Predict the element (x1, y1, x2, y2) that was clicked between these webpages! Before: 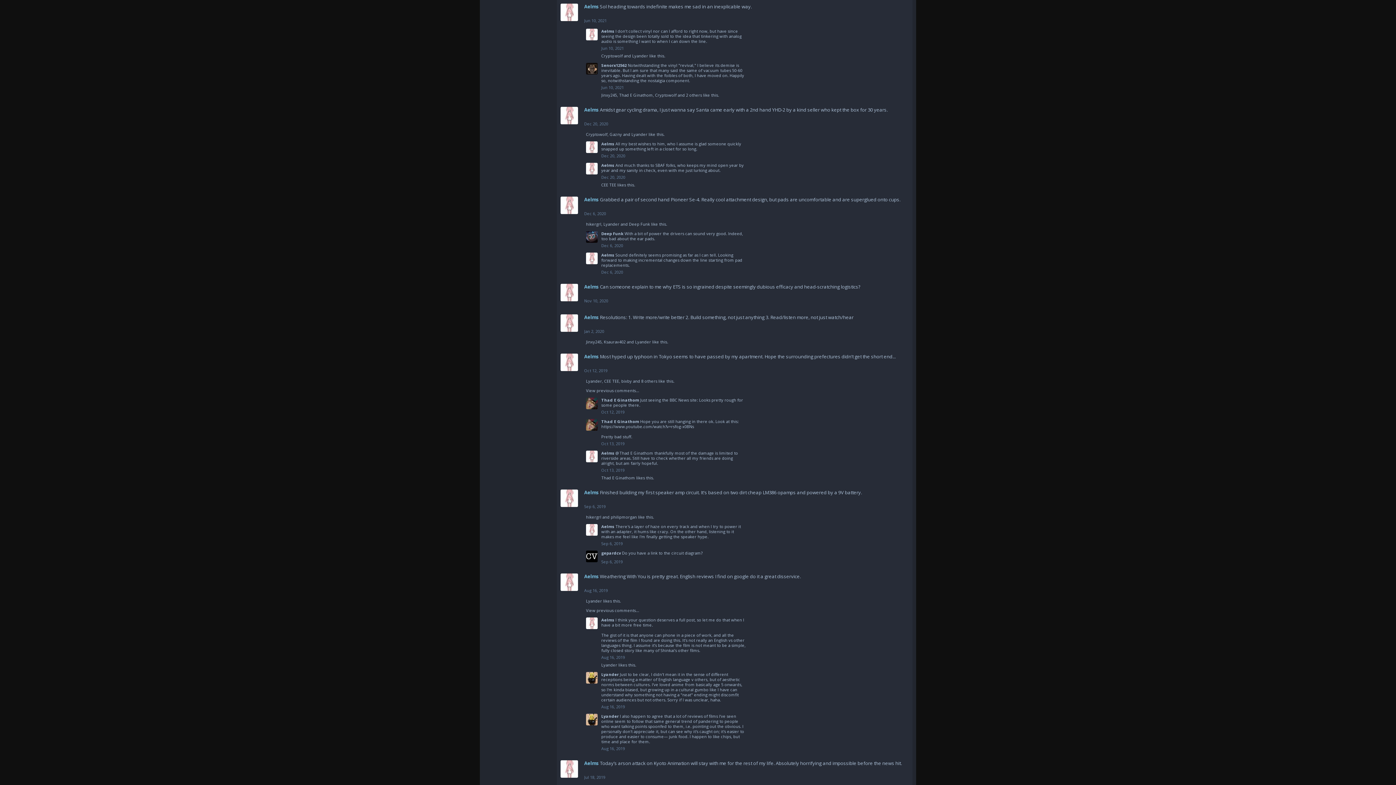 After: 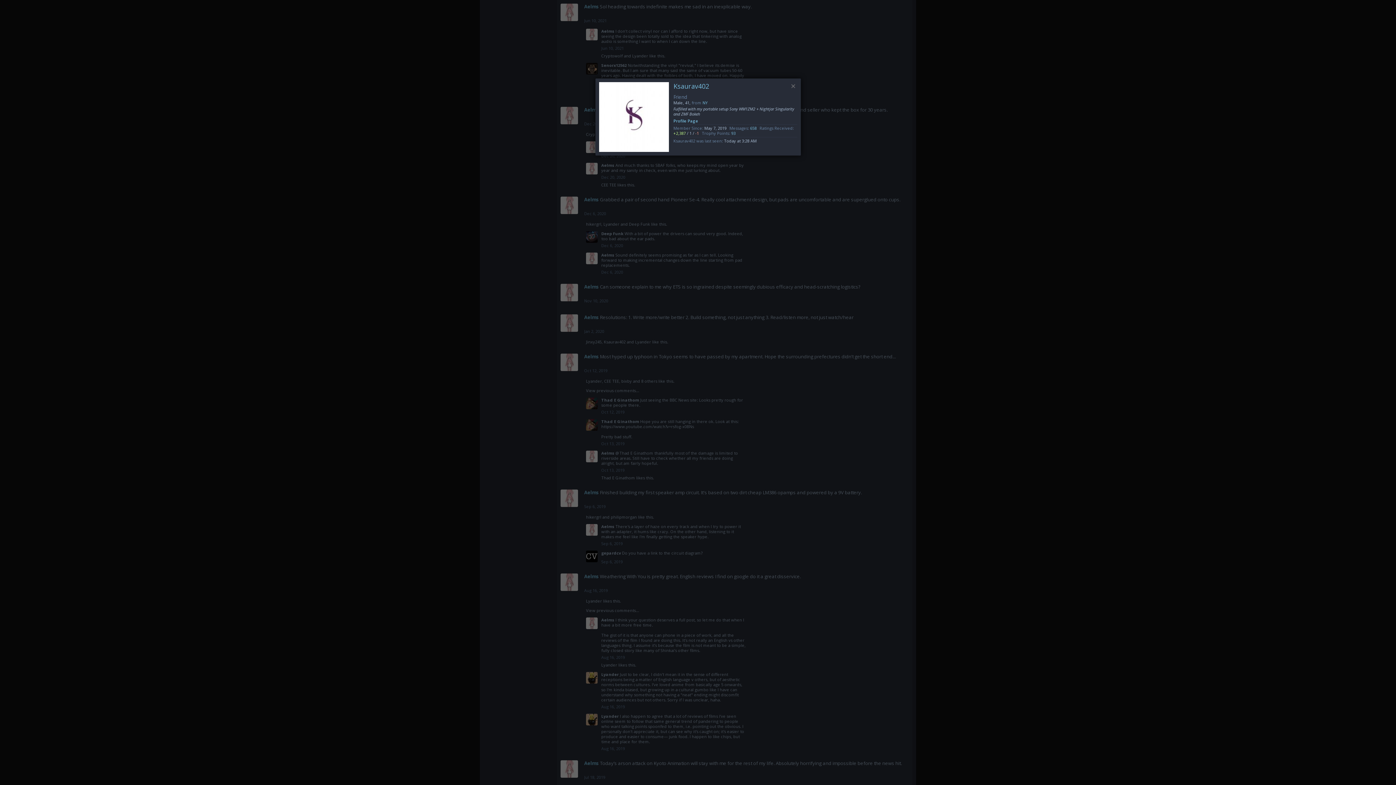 Action: label: Ksaurav402 bbox: (604, 339, 625, 344)